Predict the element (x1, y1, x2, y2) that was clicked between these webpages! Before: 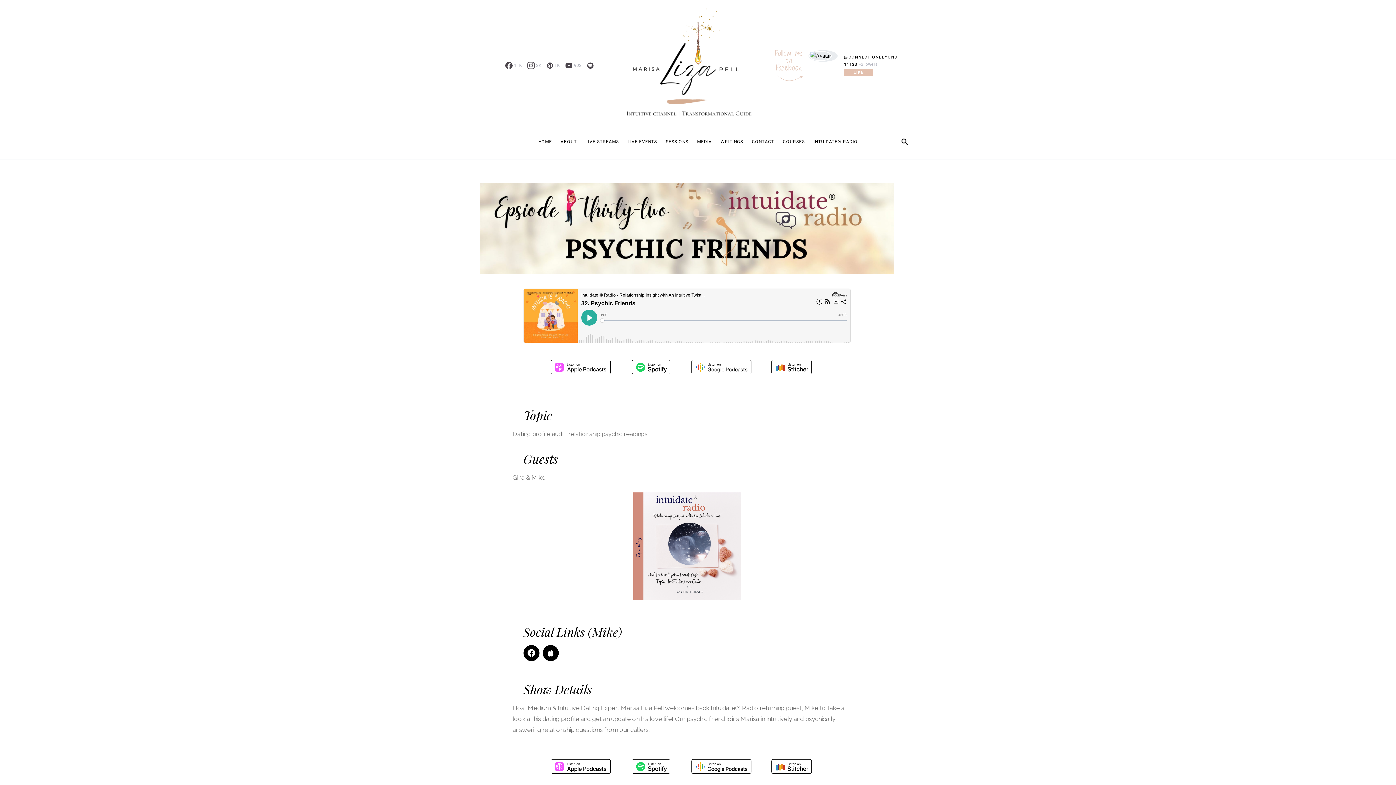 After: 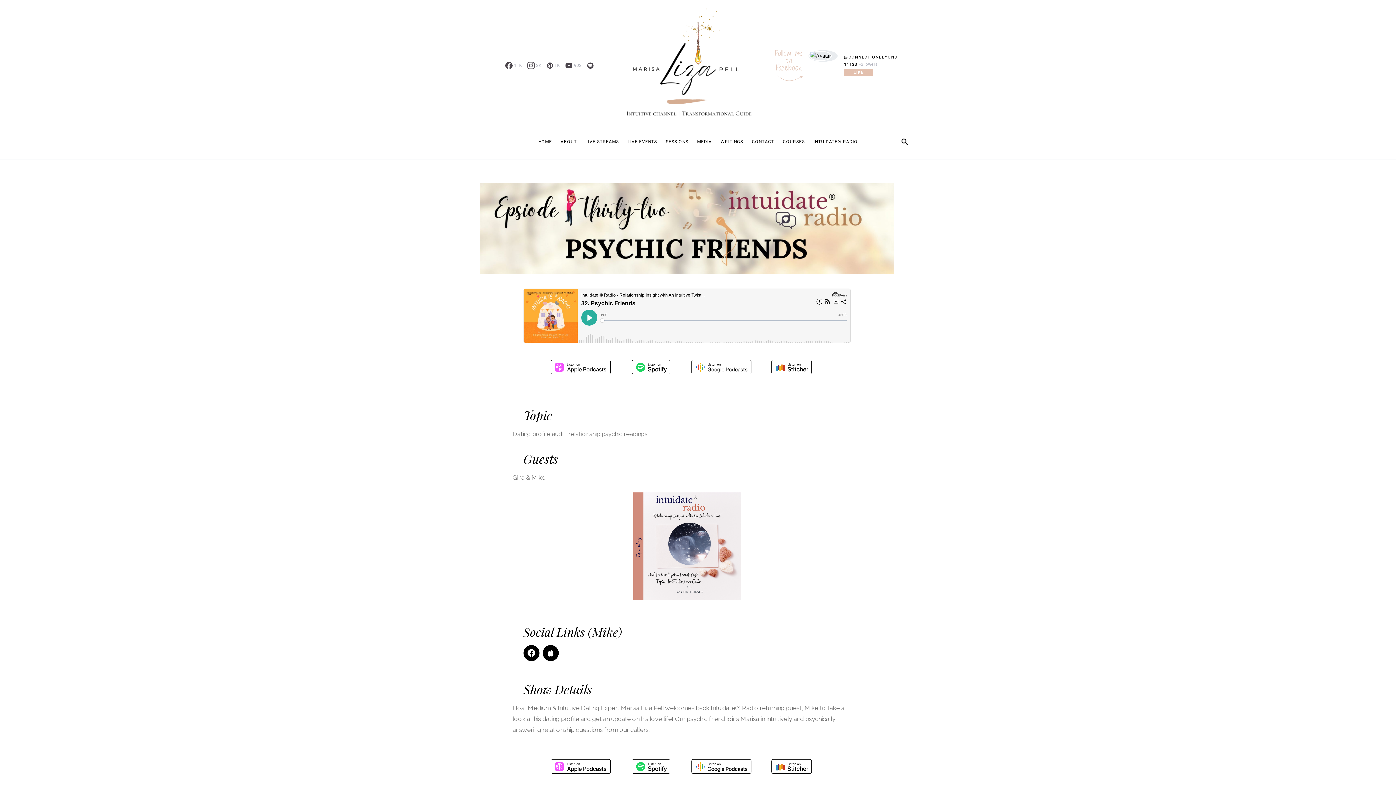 Action: label: Listen on Stitcher bbox: (771, 759, 811, 774)